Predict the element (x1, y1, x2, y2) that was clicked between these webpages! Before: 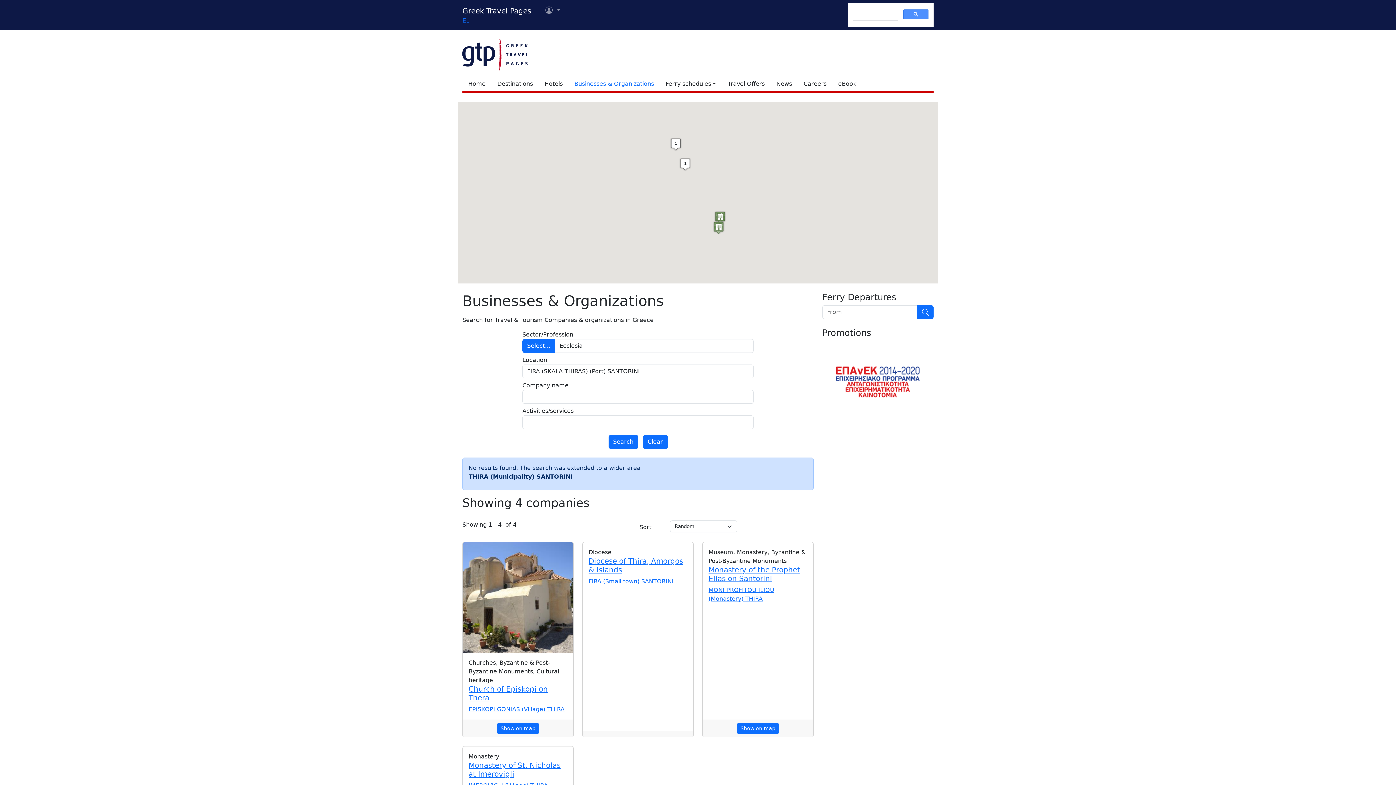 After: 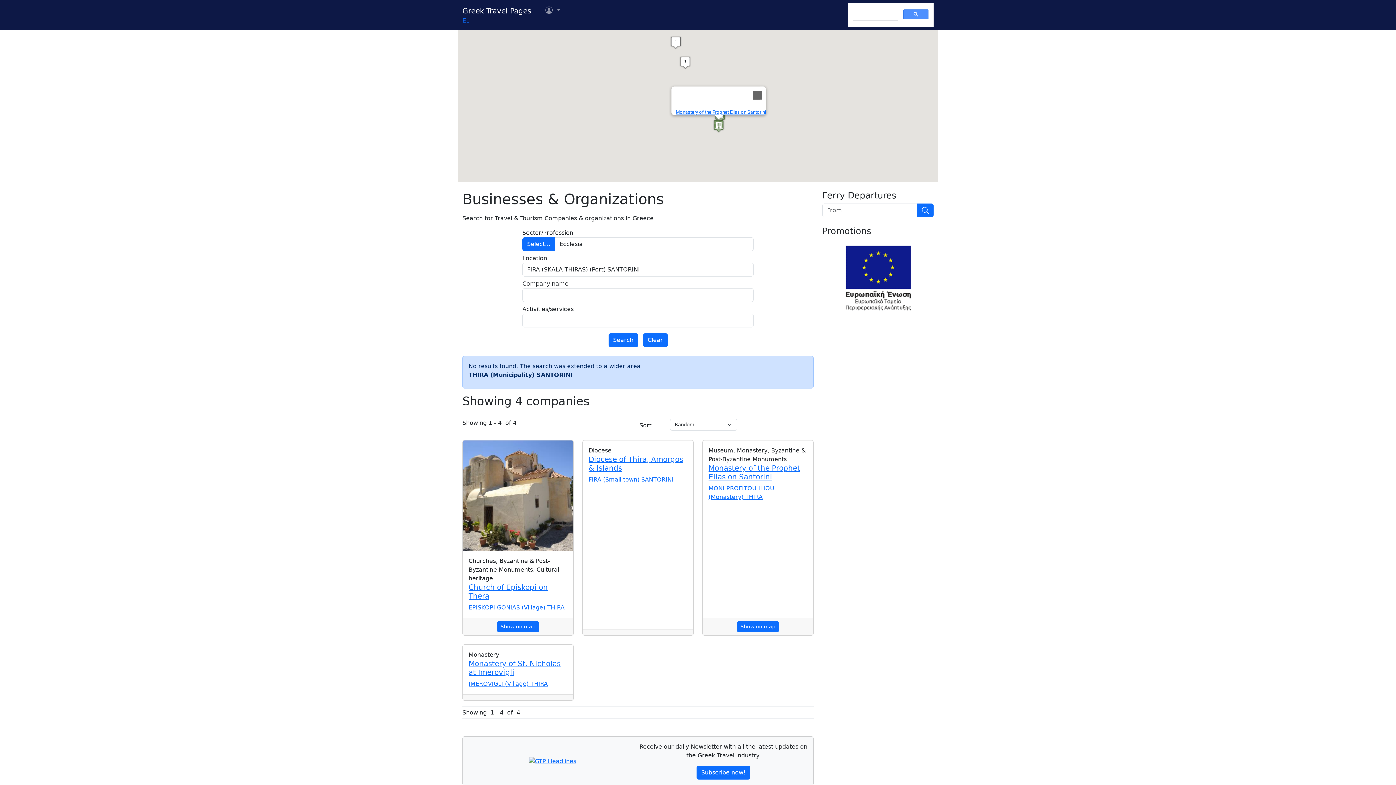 Action: bbox: (737, 723, 778, 734) label: Show on map